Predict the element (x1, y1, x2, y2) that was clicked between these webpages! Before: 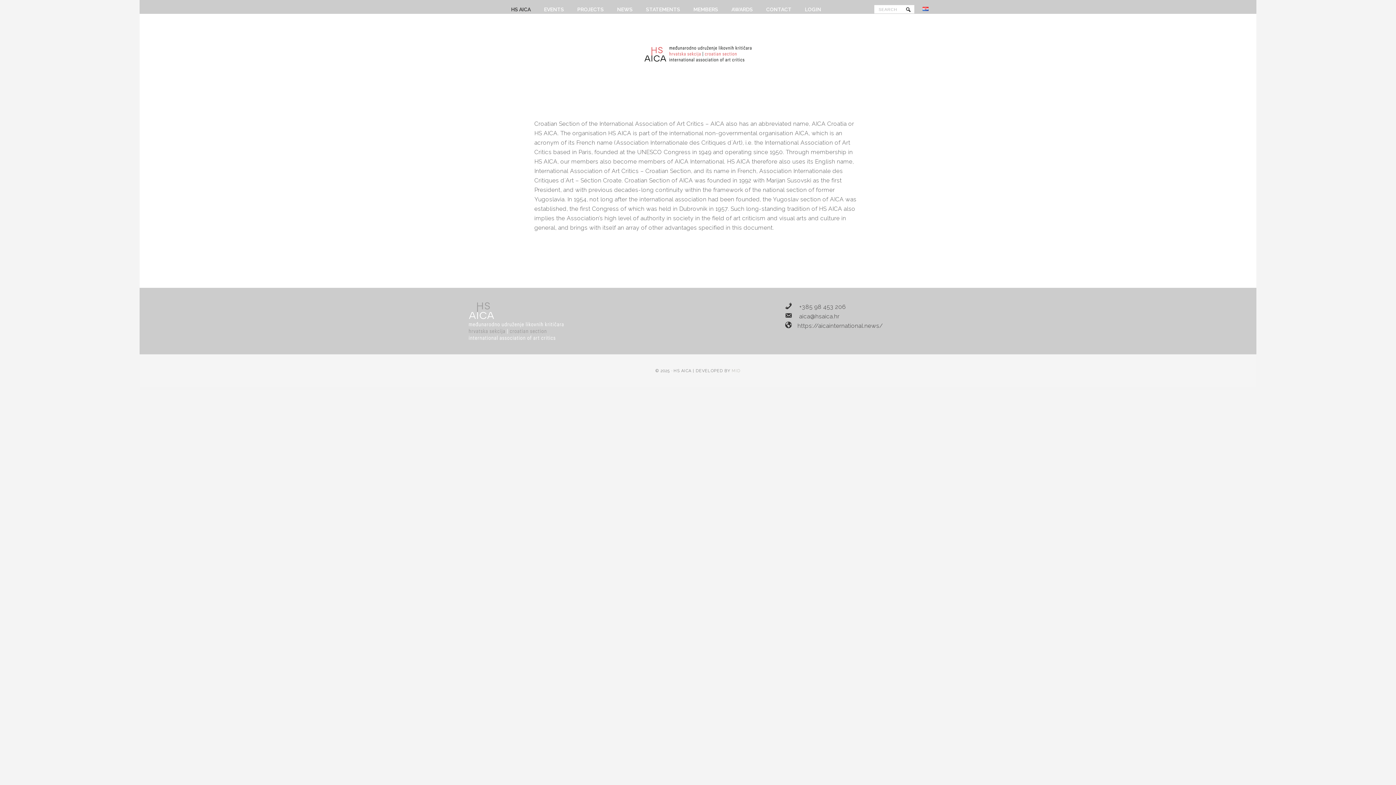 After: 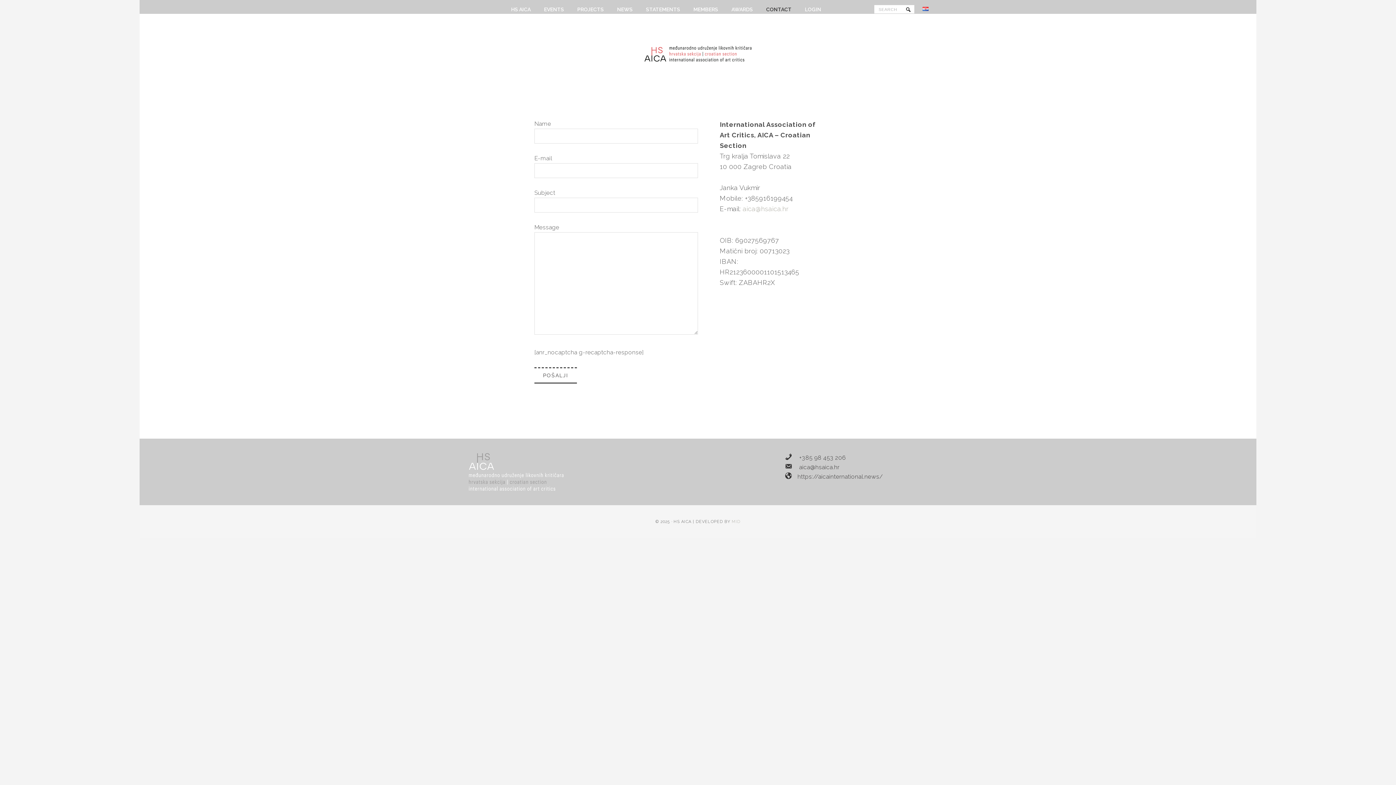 Action: label: CONTACT bbox: (760, 5, 797, 13)